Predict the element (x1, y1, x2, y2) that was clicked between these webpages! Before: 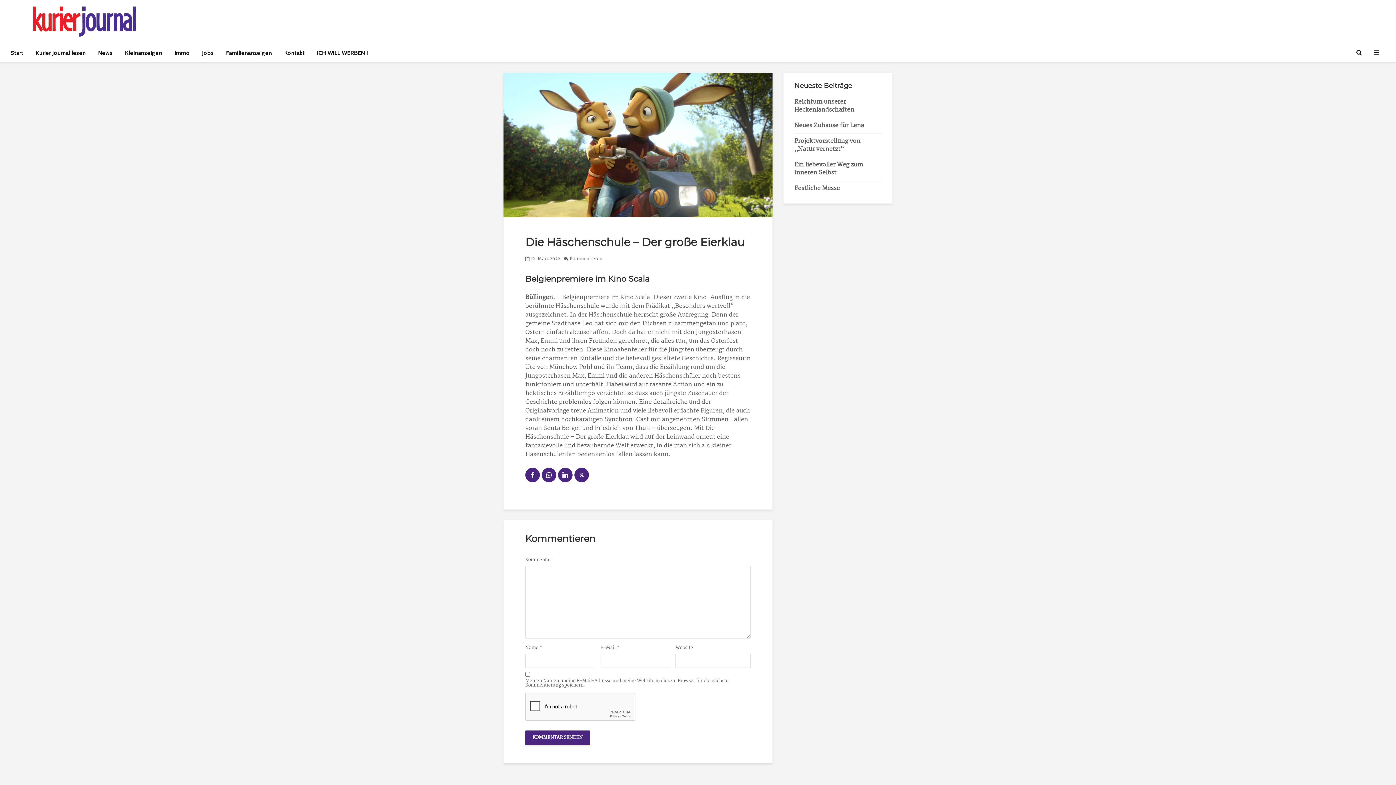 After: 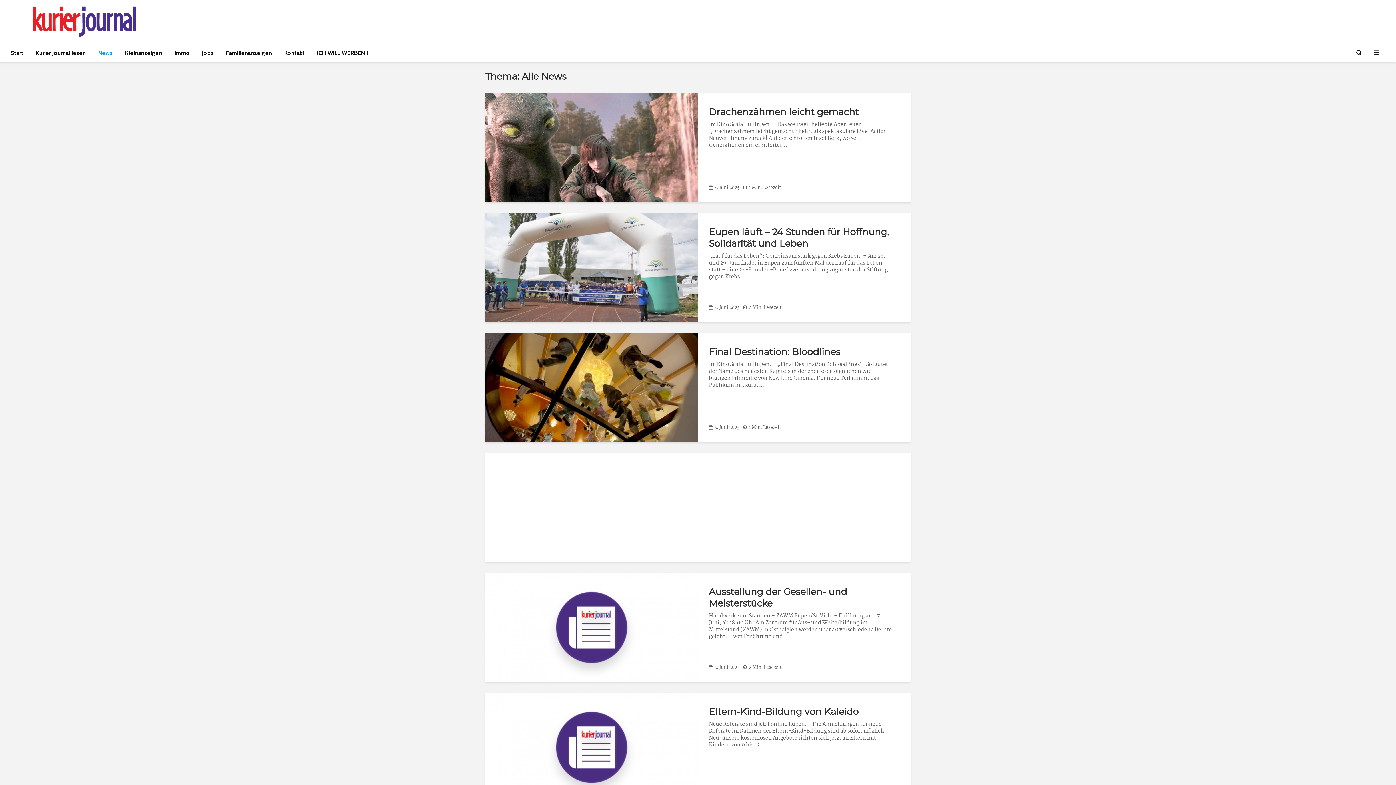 Action: label: News bbox: (92, 44, 118, 62)